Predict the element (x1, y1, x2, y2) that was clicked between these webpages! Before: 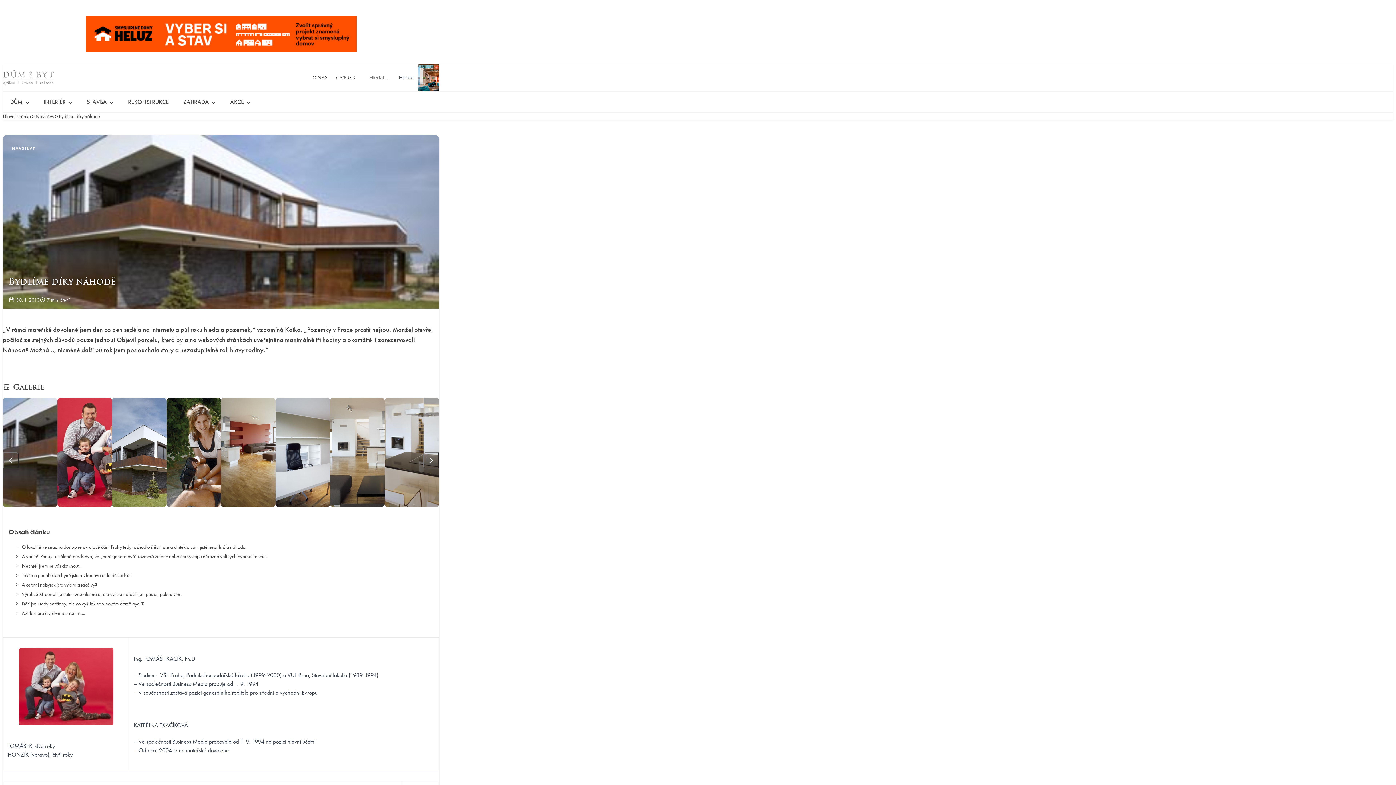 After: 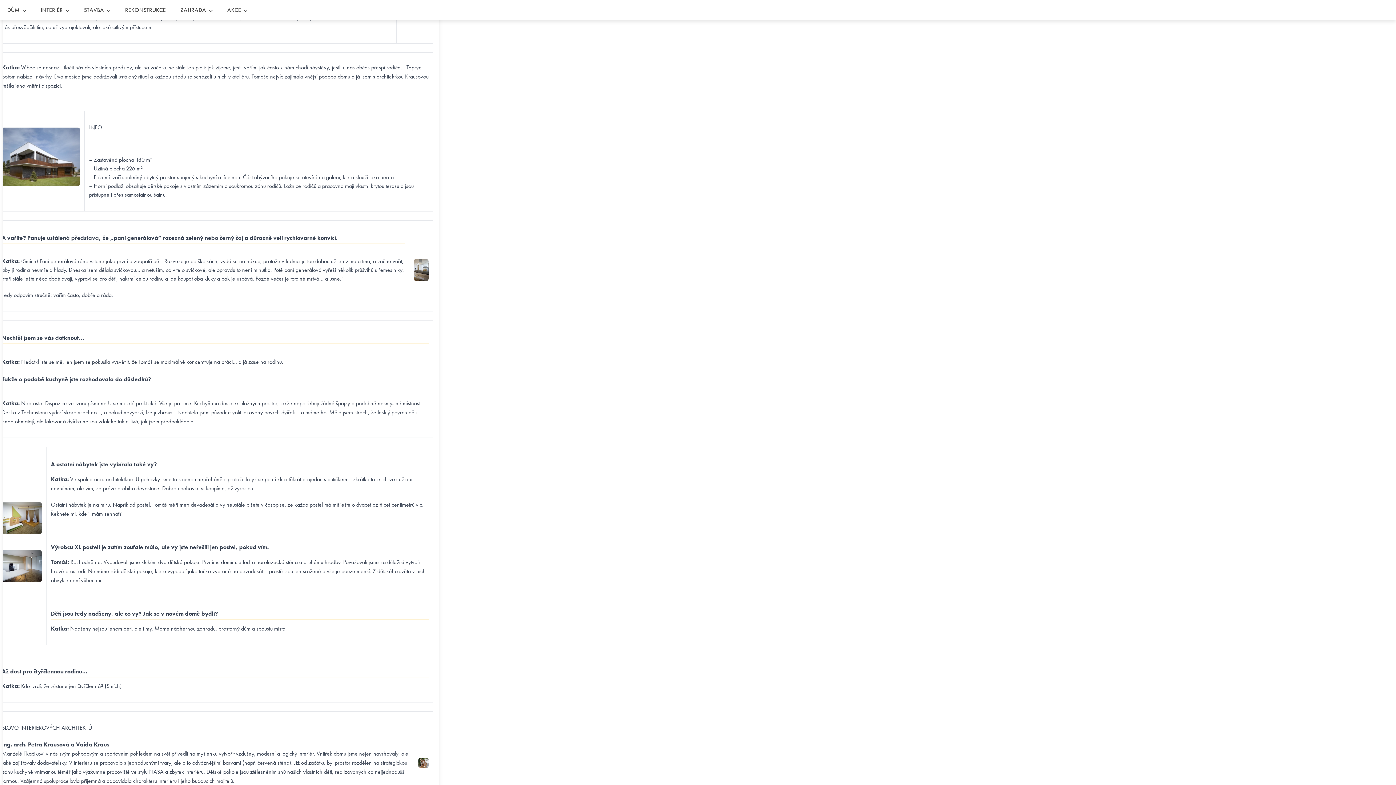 Action: bbox: (14, 580, 445, 589) label: A ostatní nábytek jste vybírala také vy?